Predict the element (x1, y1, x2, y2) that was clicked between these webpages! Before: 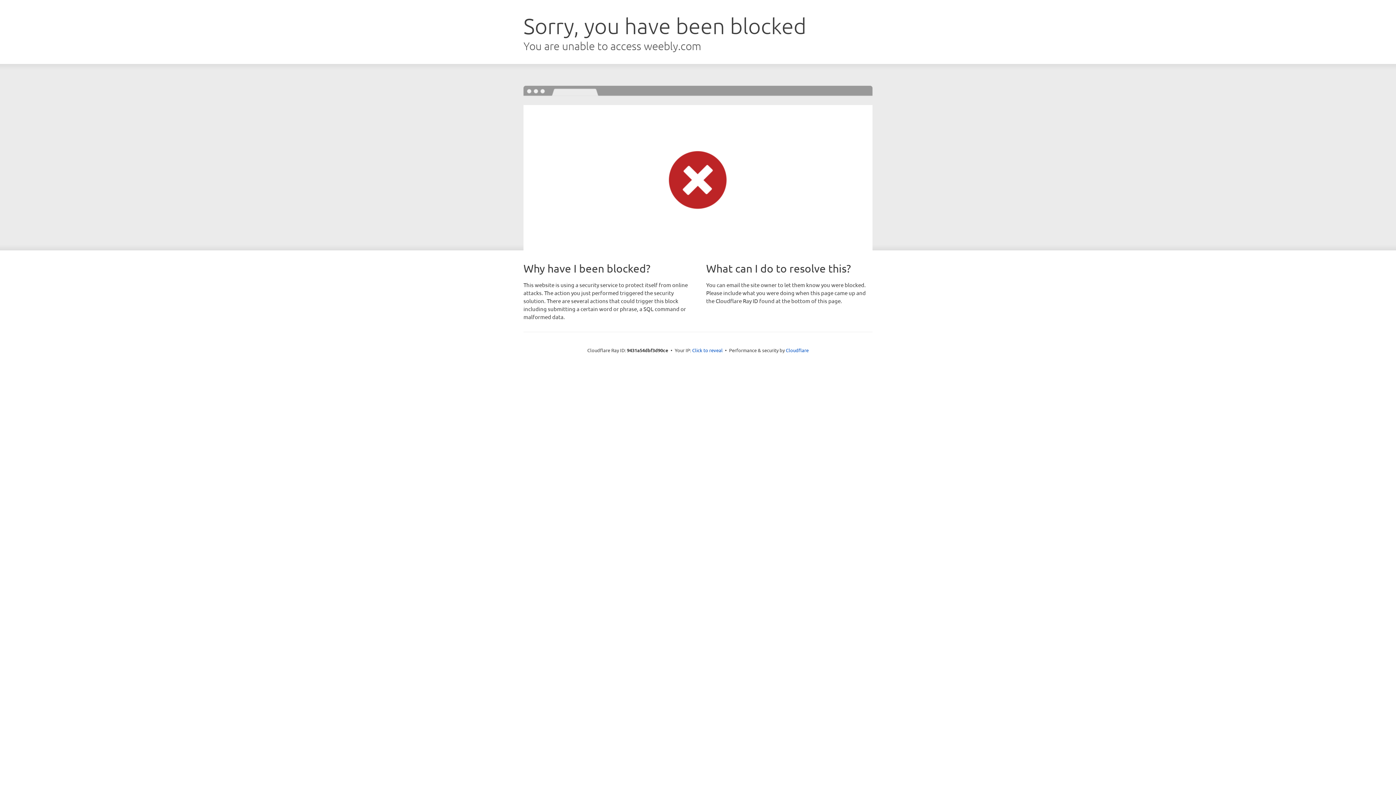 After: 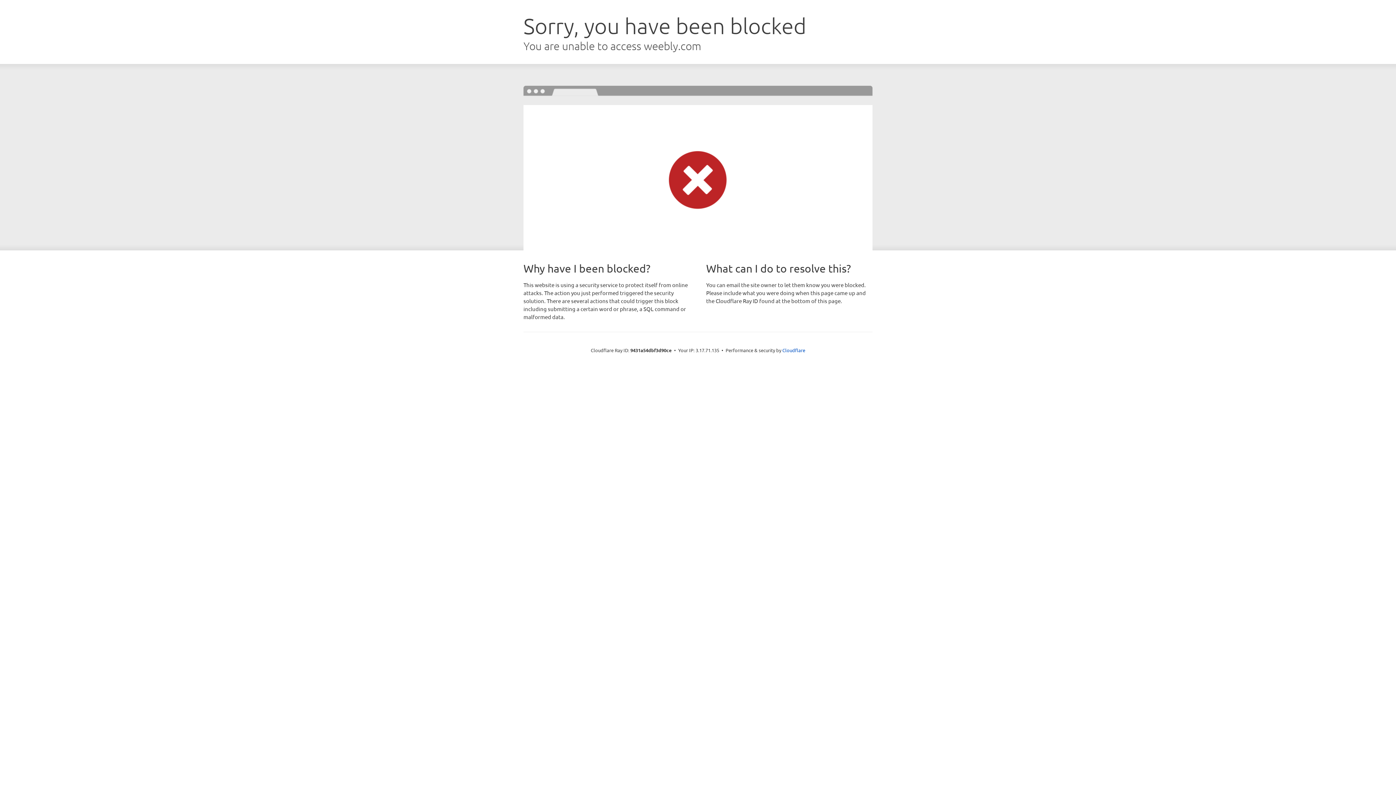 Action: bbox: (692, 346, 722, 353) label: Click to reveal